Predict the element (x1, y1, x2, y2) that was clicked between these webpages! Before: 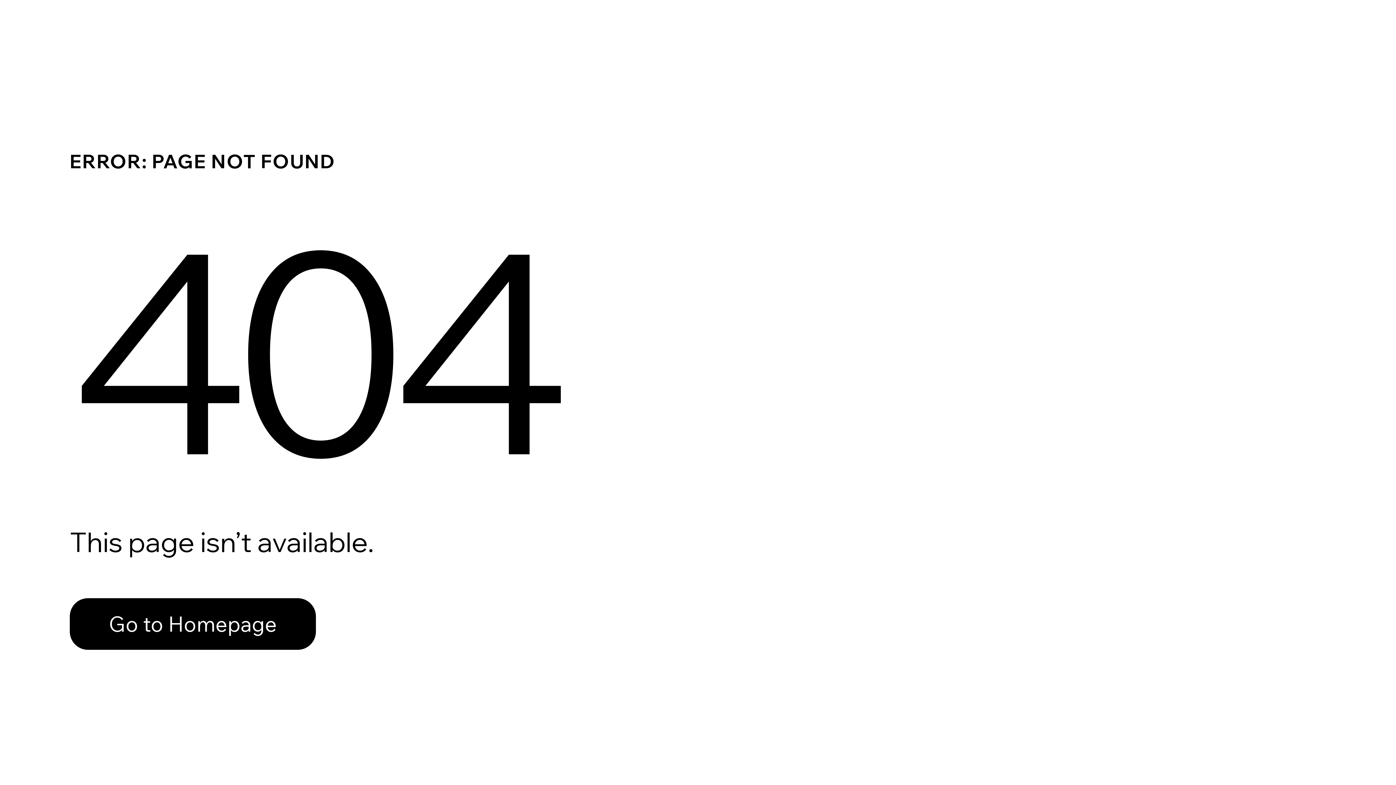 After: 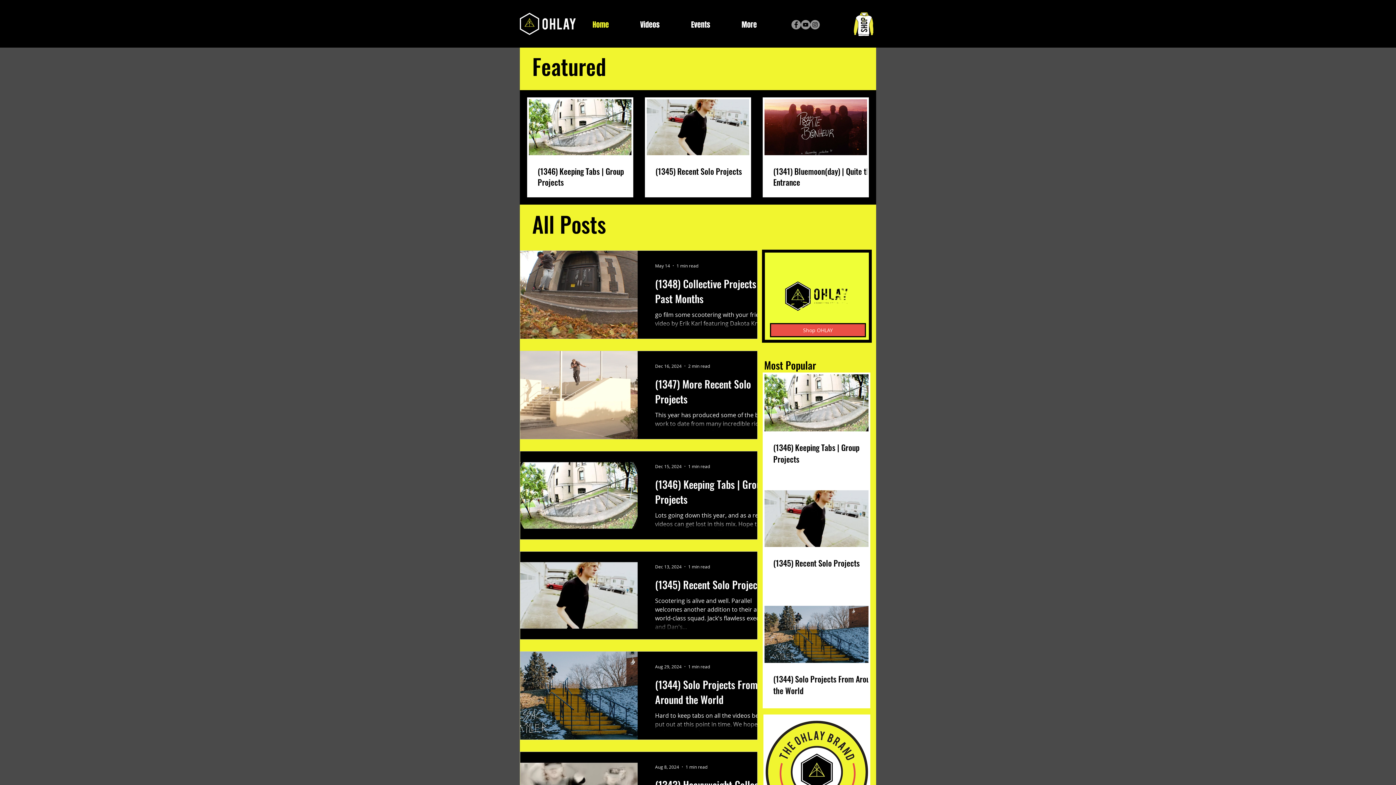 Action: bbox: (69, 582, 768, 659) label: Go to Homepage